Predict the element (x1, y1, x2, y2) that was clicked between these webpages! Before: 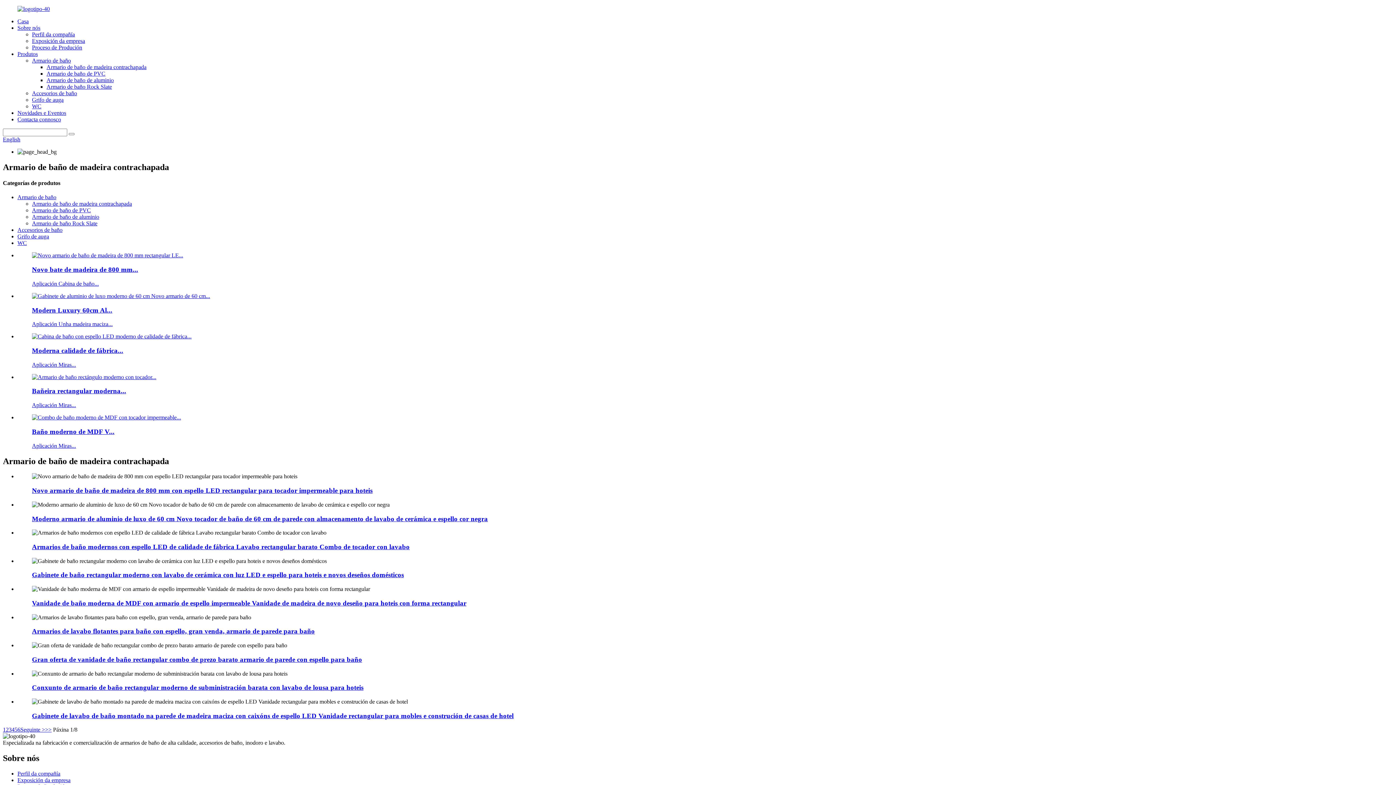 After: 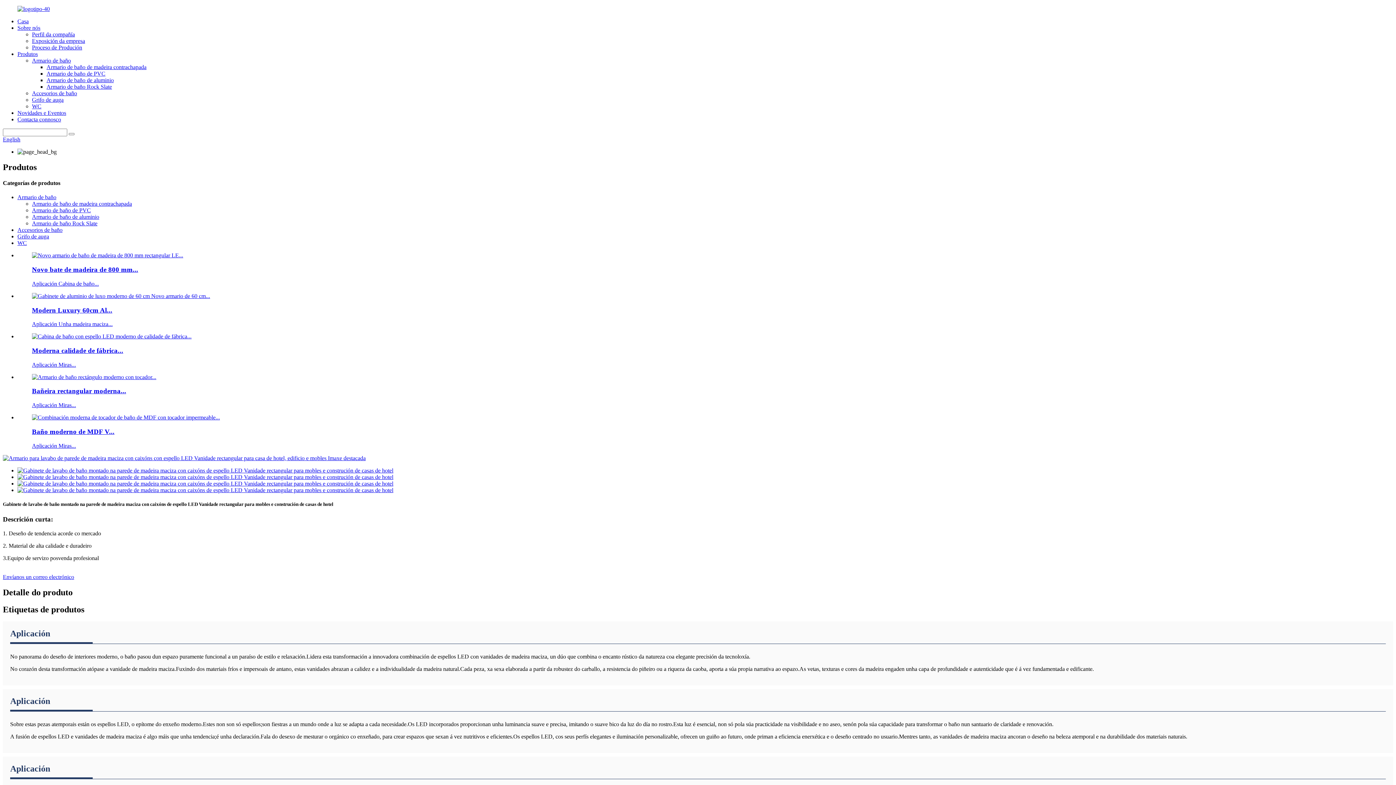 Action: bbox: (32, 712, 513, 719) label: Gabinete de lavabo de baño montado na parede de madeira maciza con caixóns de espello LED Vanidade rectangular para mobles e construción de casas de hotel